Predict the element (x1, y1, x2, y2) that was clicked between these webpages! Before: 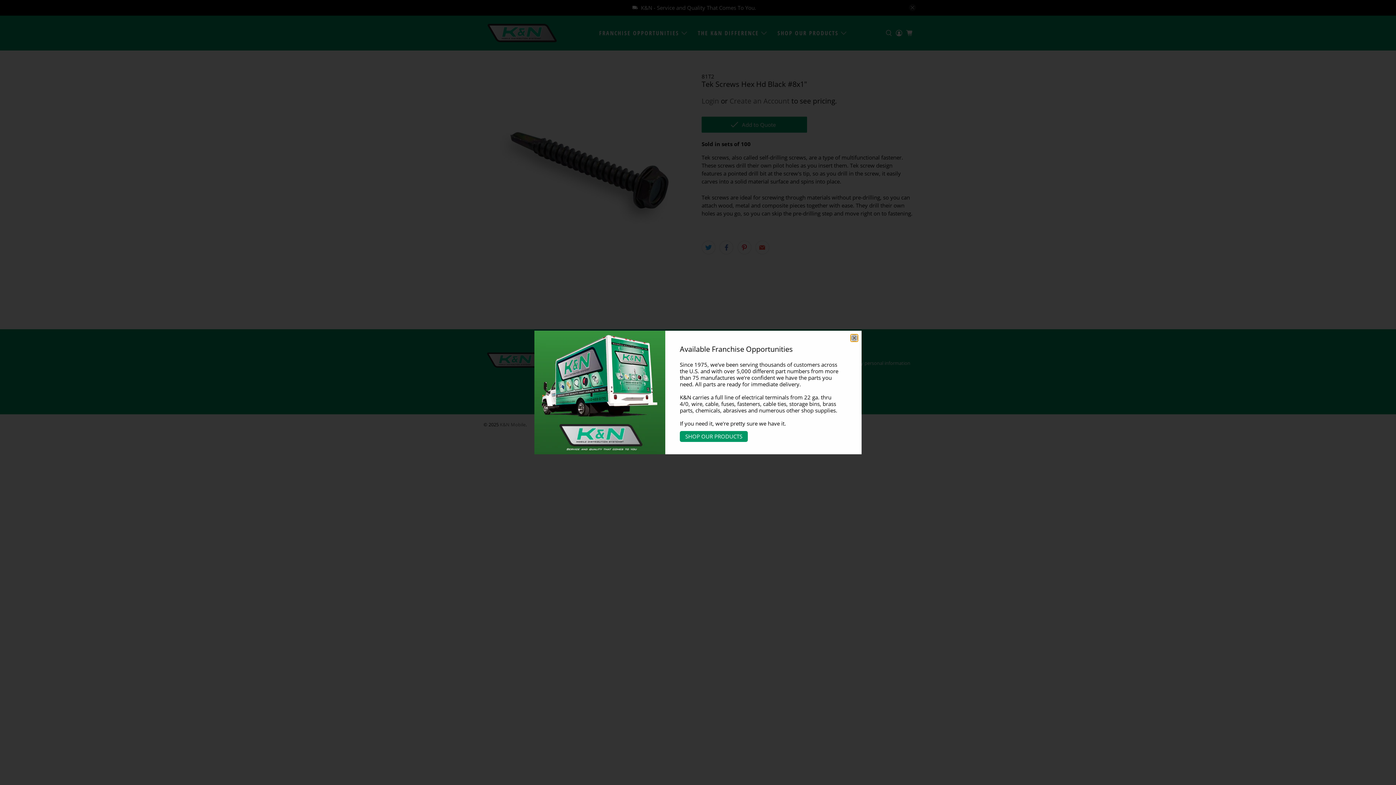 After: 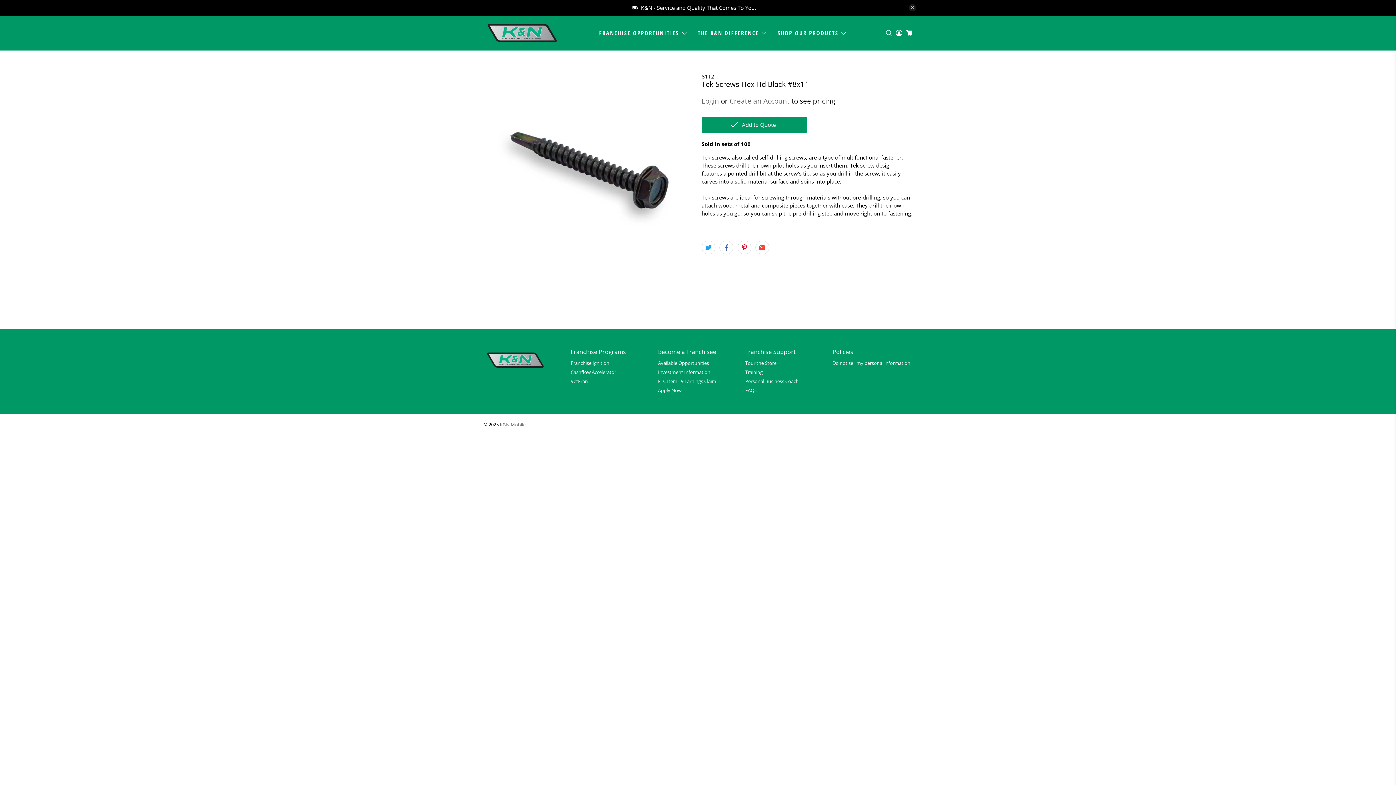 Action: bbox: (850, 334, 858, 341) label: close